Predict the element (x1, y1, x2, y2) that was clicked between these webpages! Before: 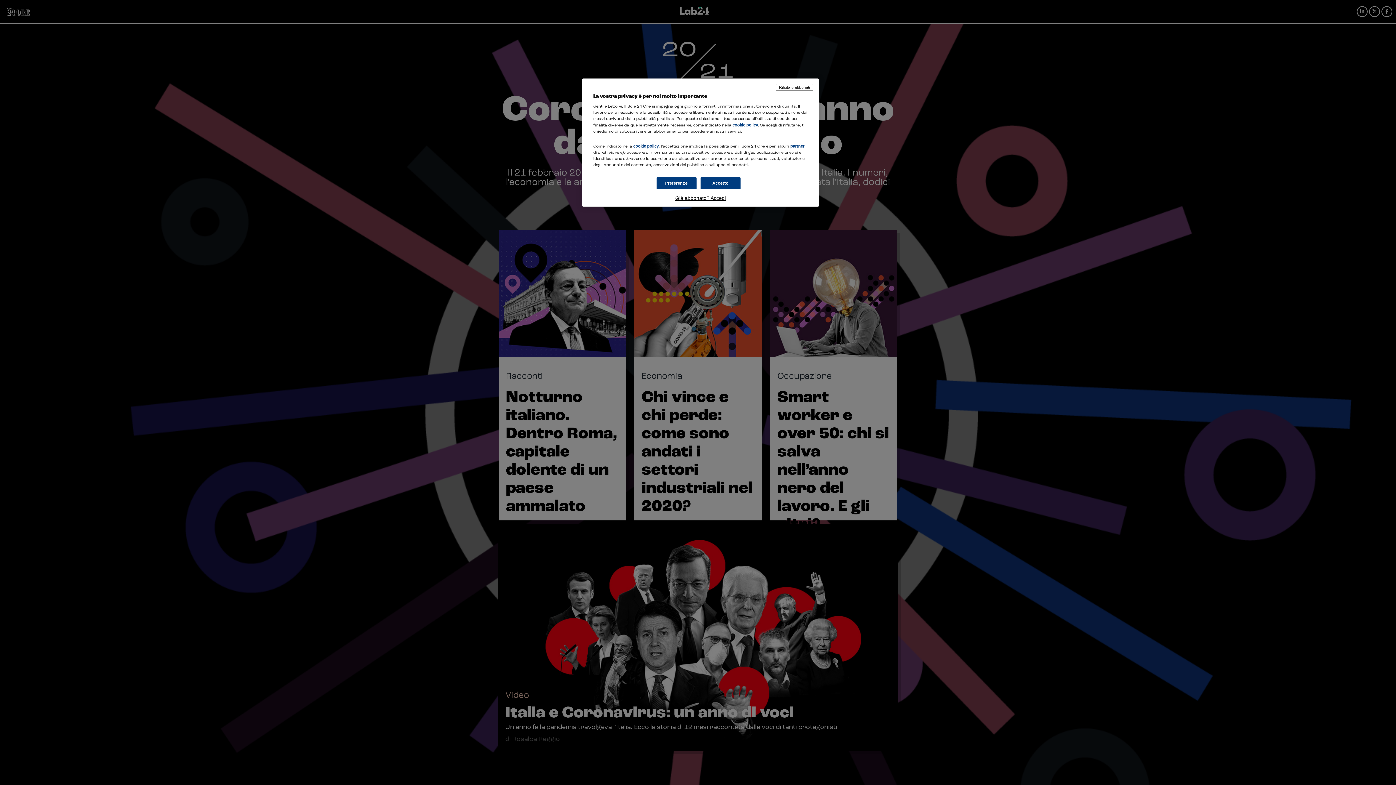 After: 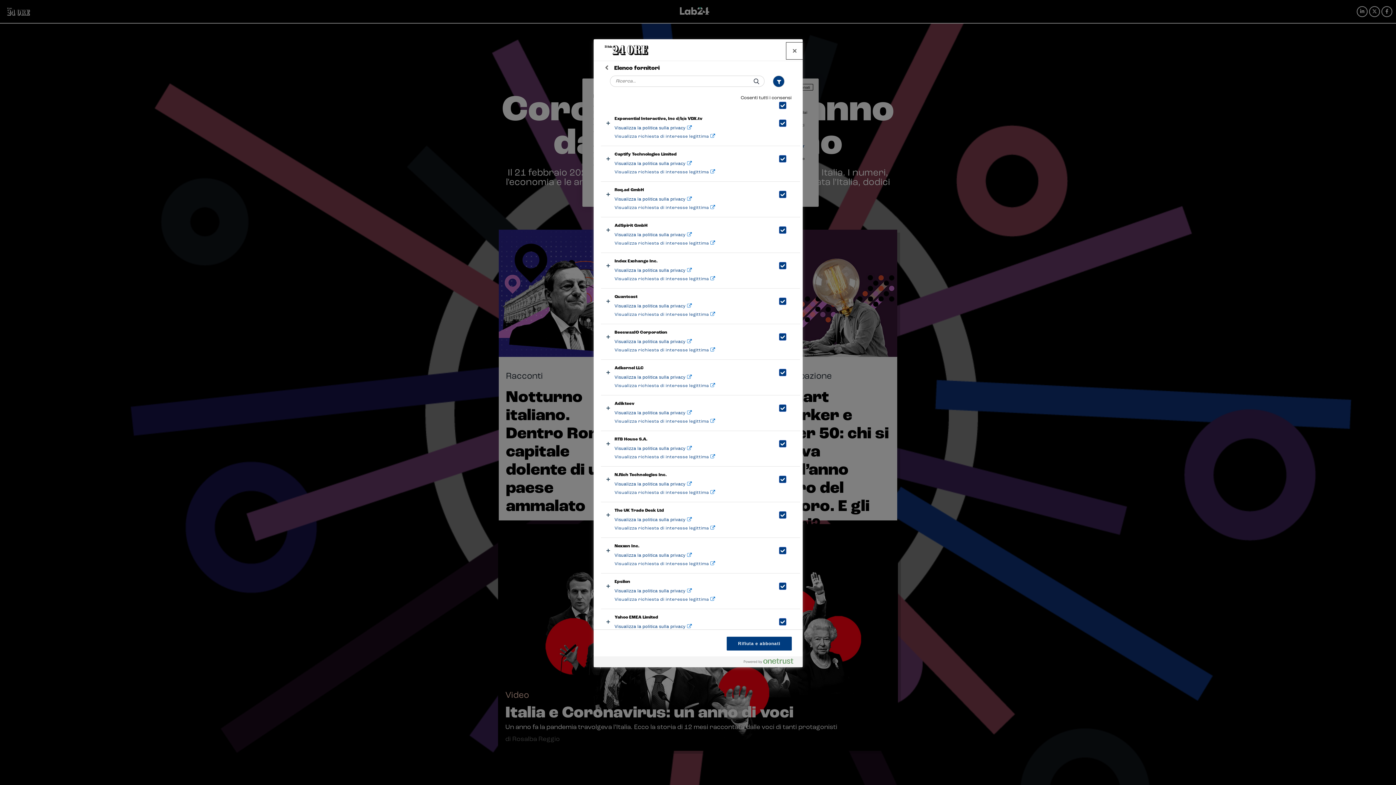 Action: bbox: (790, 144, 804, 148) label: partner